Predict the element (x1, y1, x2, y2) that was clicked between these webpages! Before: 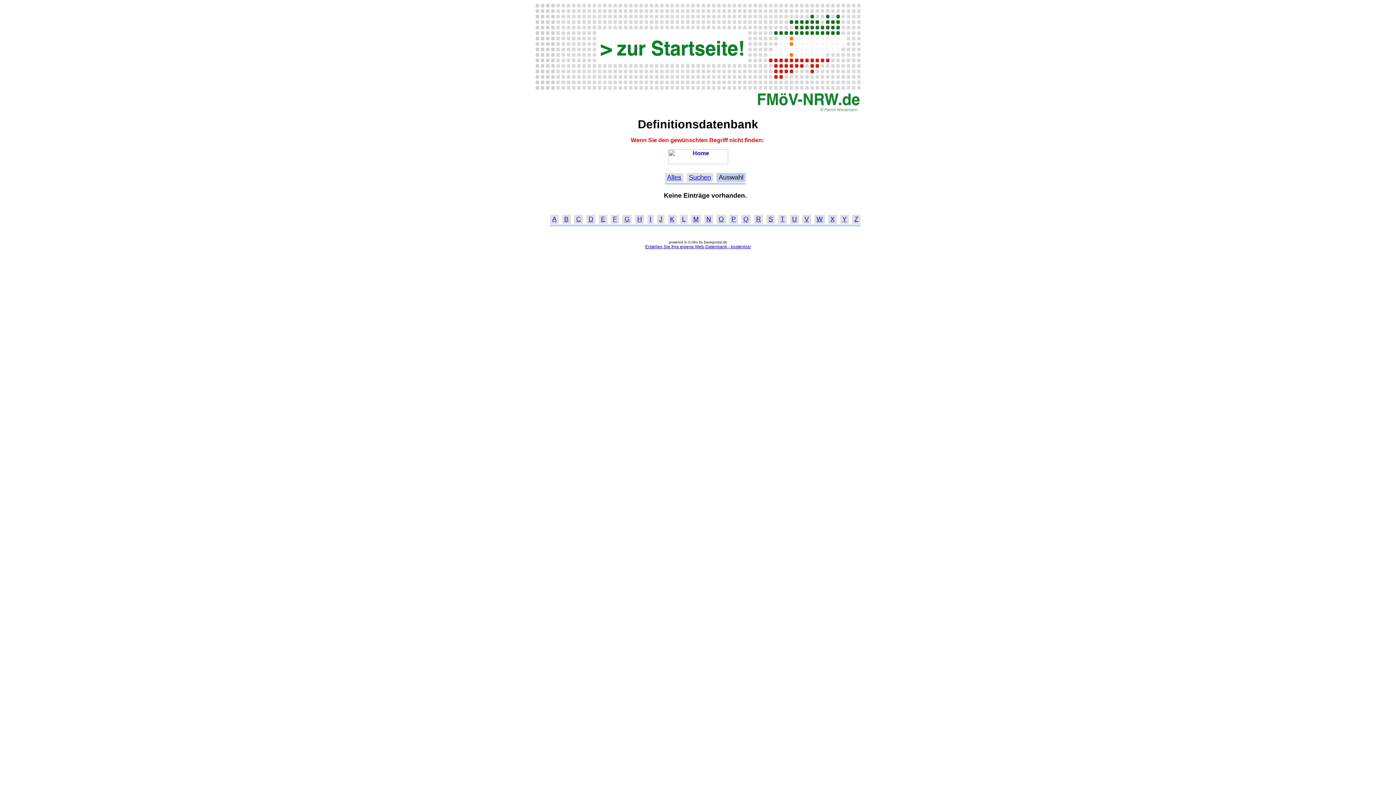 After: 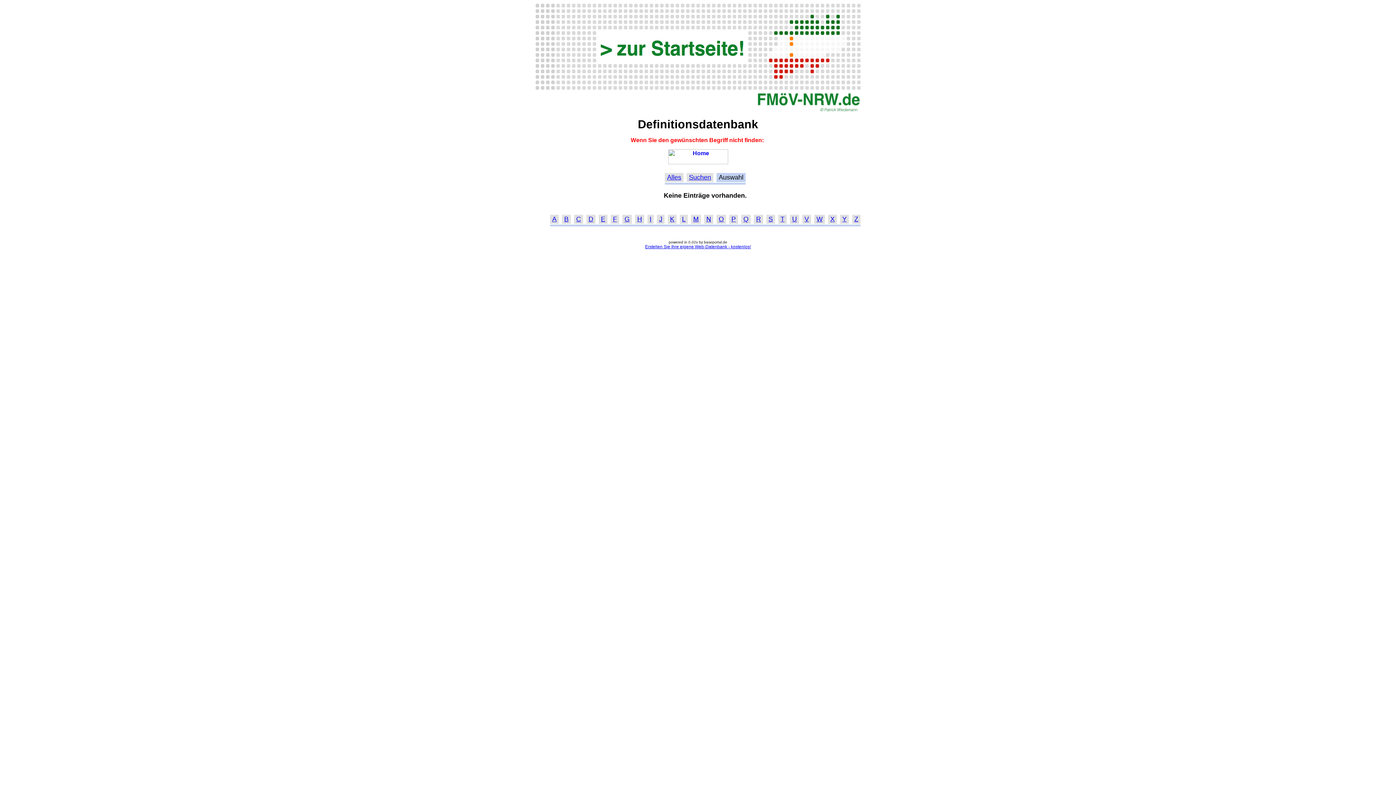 Action: bbox: (601, 215, 605, 223) label: E